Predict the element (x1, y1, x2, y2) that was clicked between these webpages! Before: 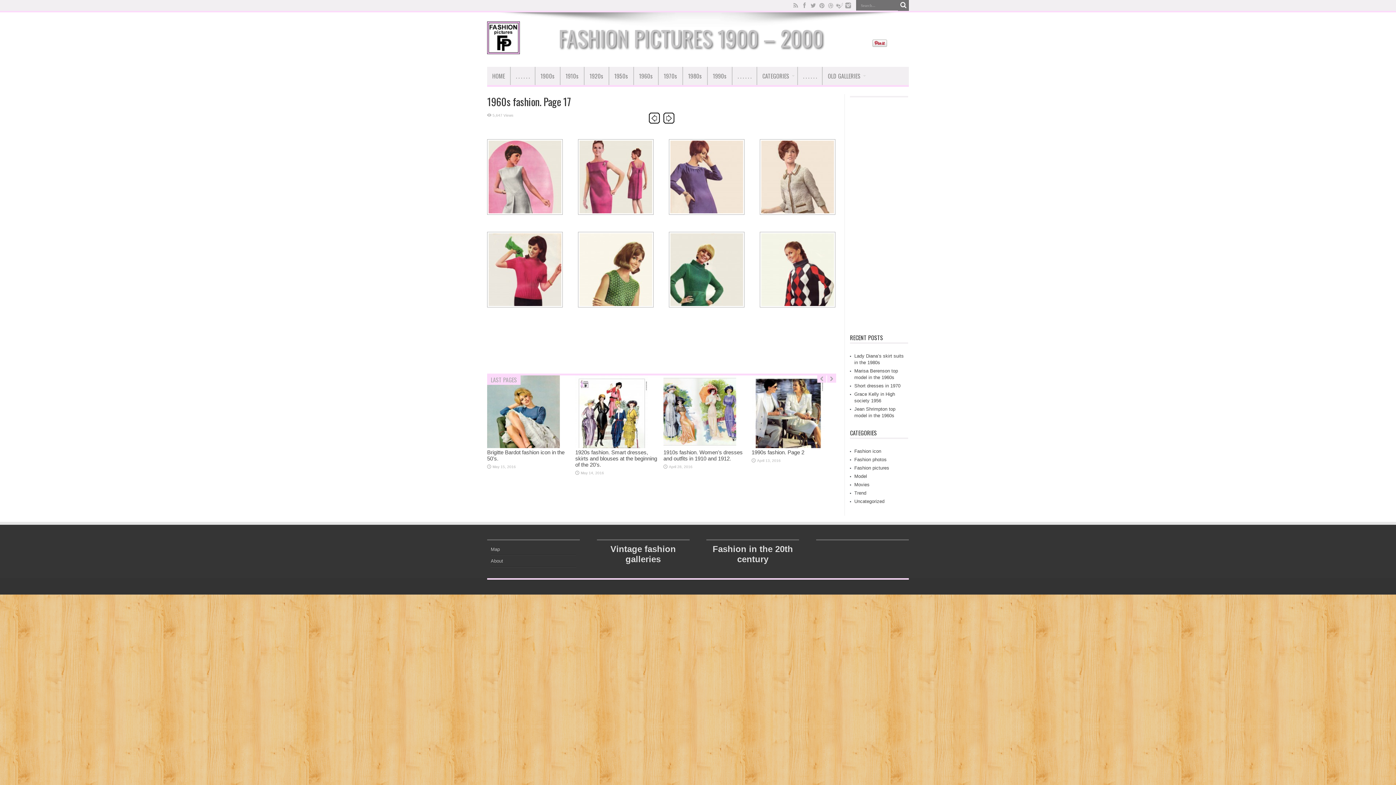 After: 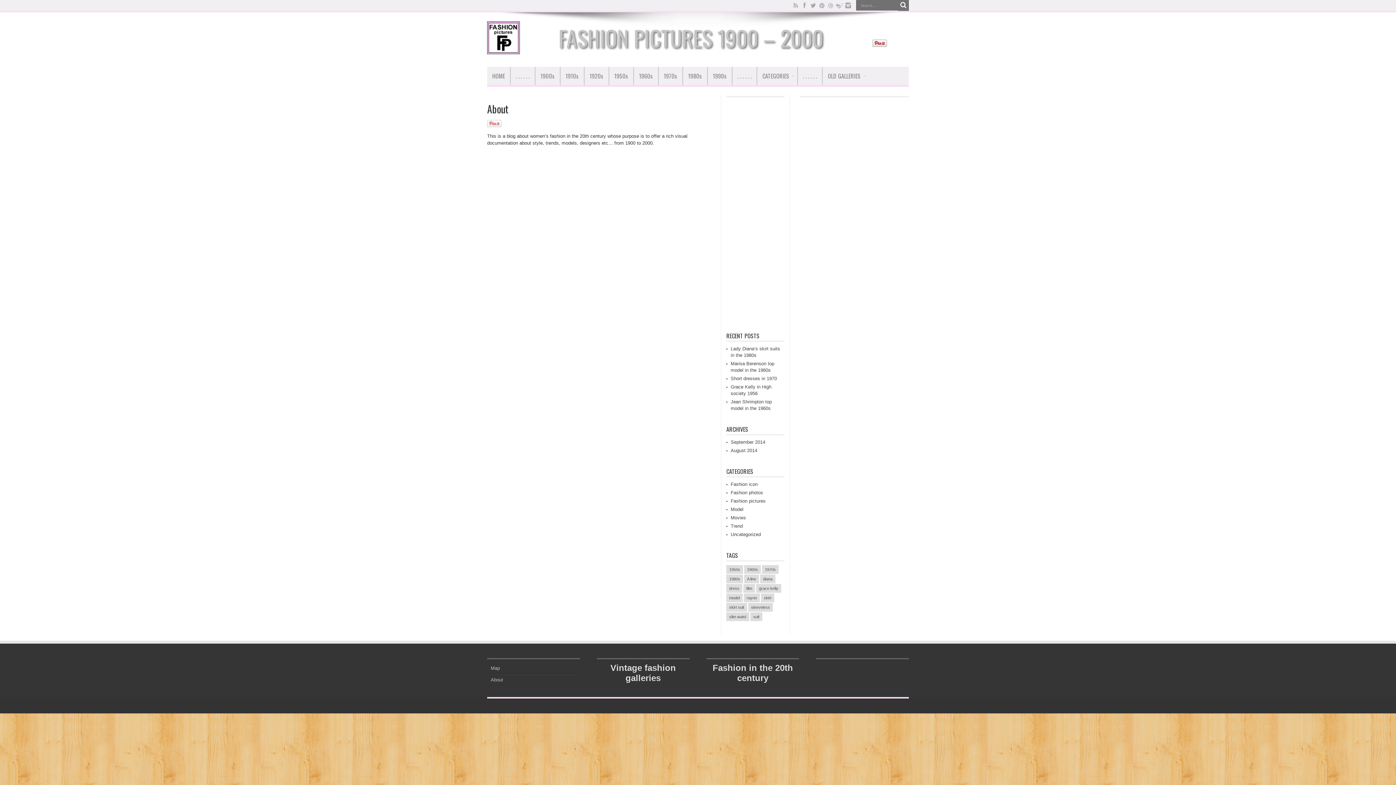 Action: label: About bbox: (490, 558, 503, 564)